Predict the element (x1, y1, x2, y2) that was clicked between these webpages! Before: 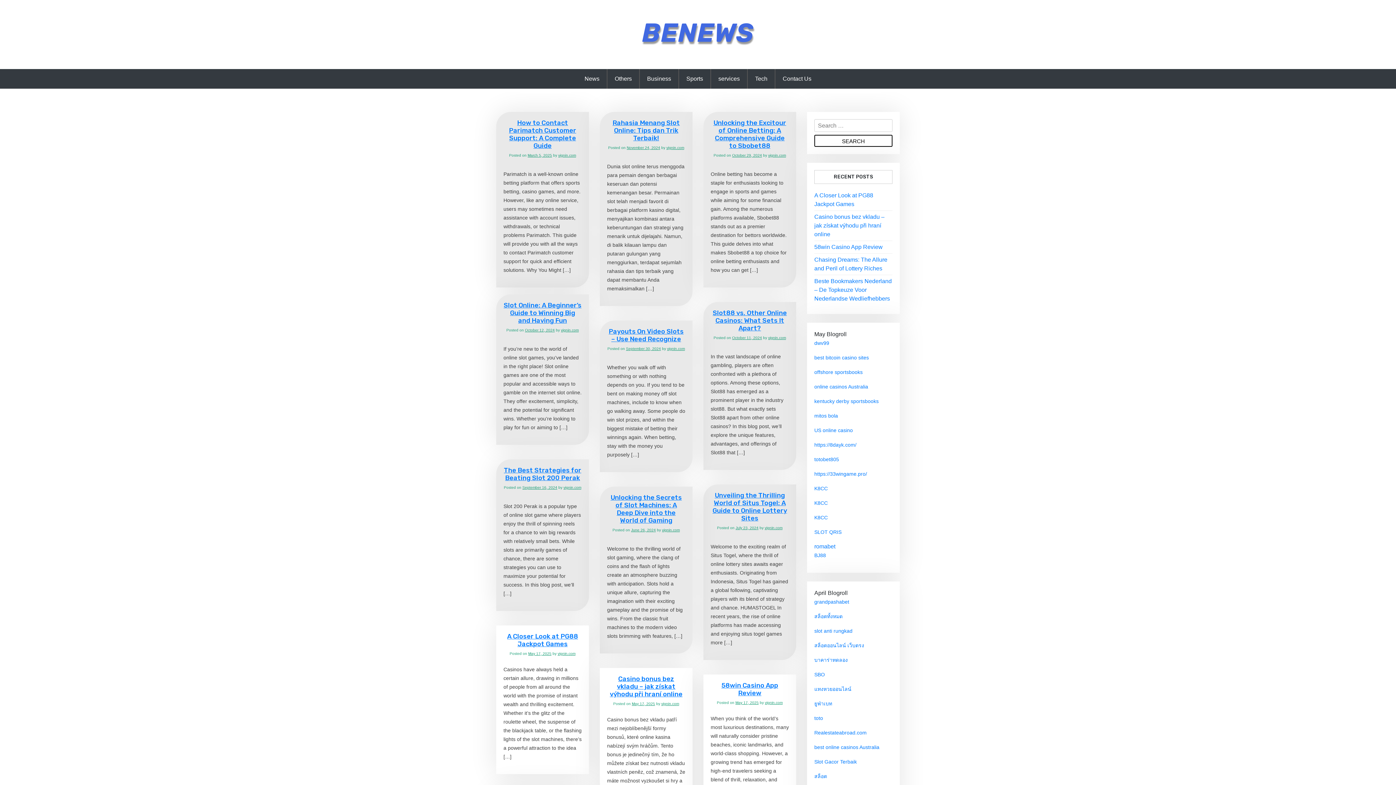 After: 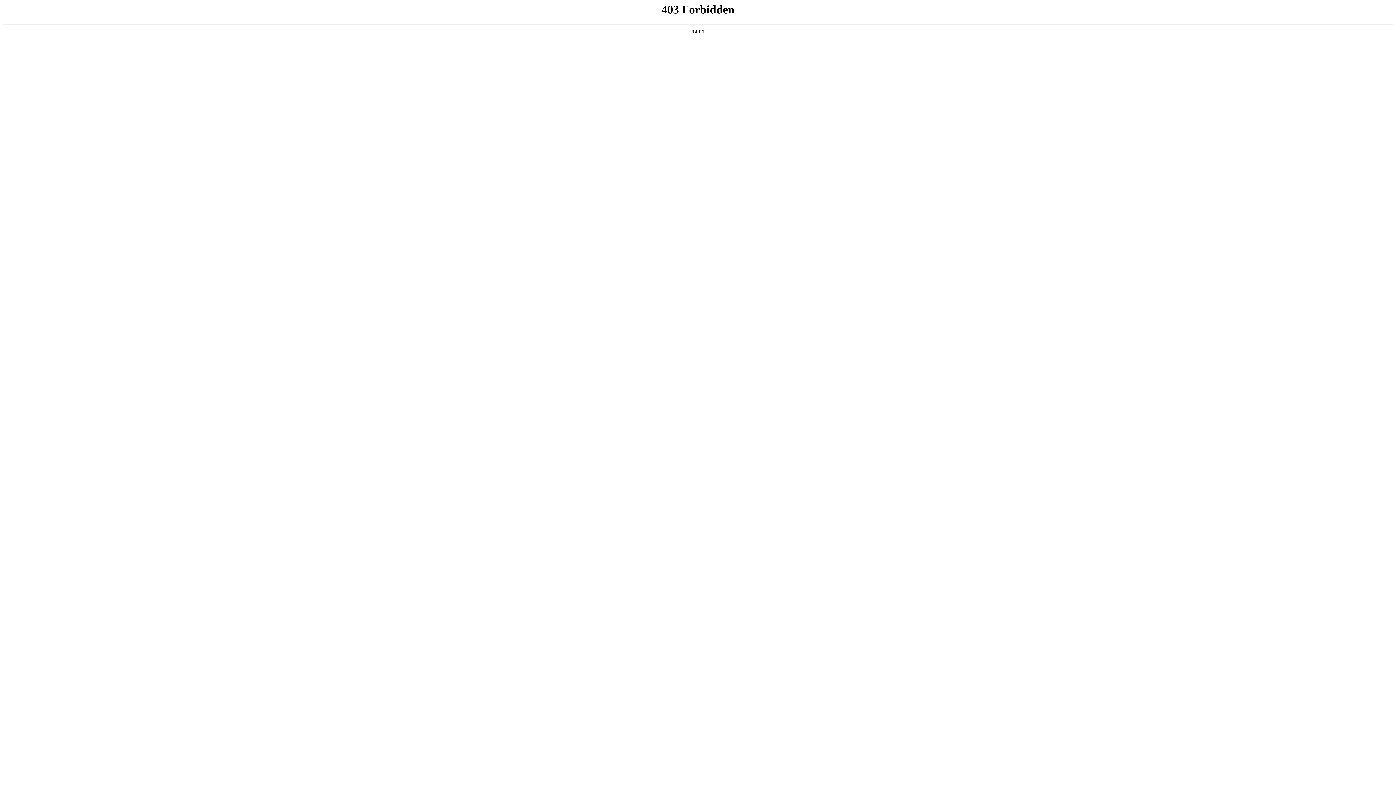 Action: label: ยูฟ่าเบท bbox: (814, 701, 832, 706)